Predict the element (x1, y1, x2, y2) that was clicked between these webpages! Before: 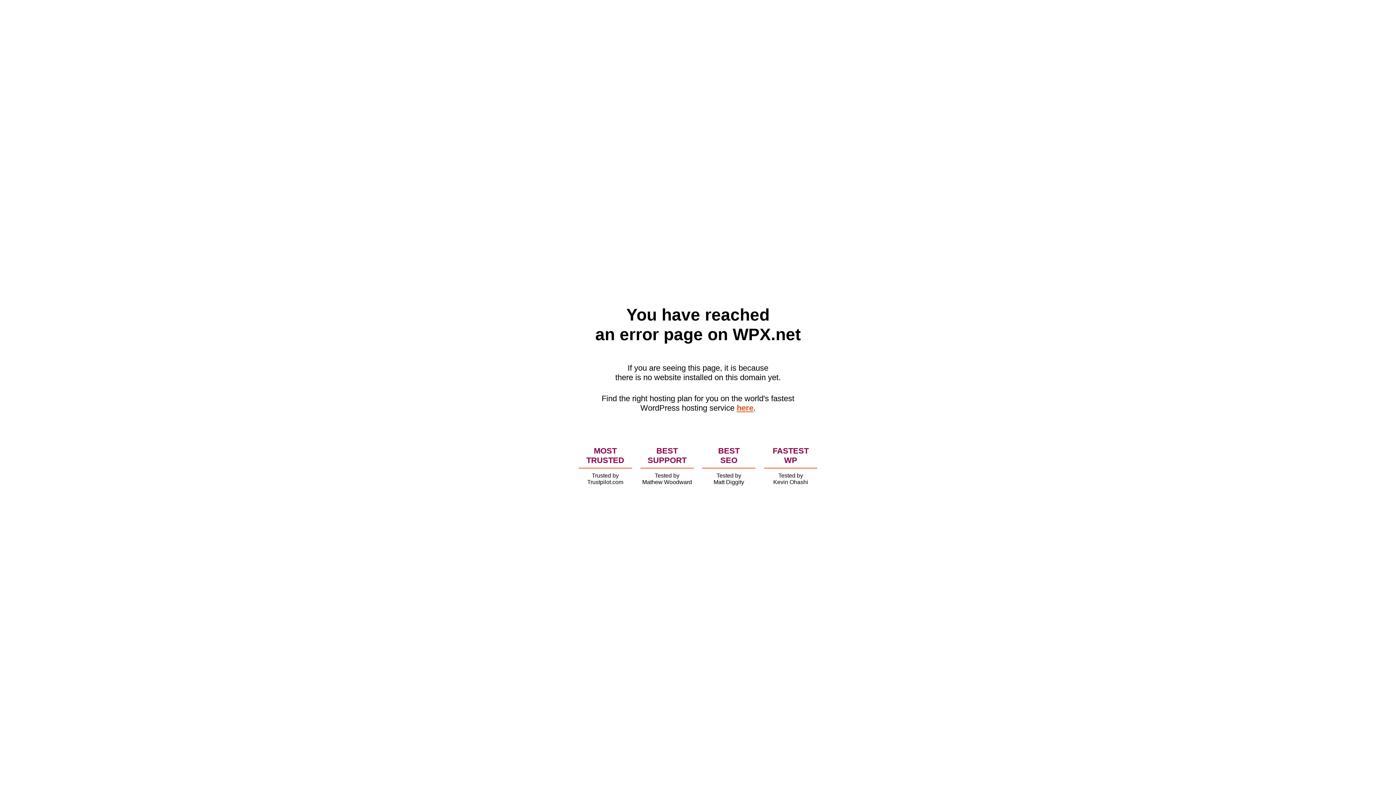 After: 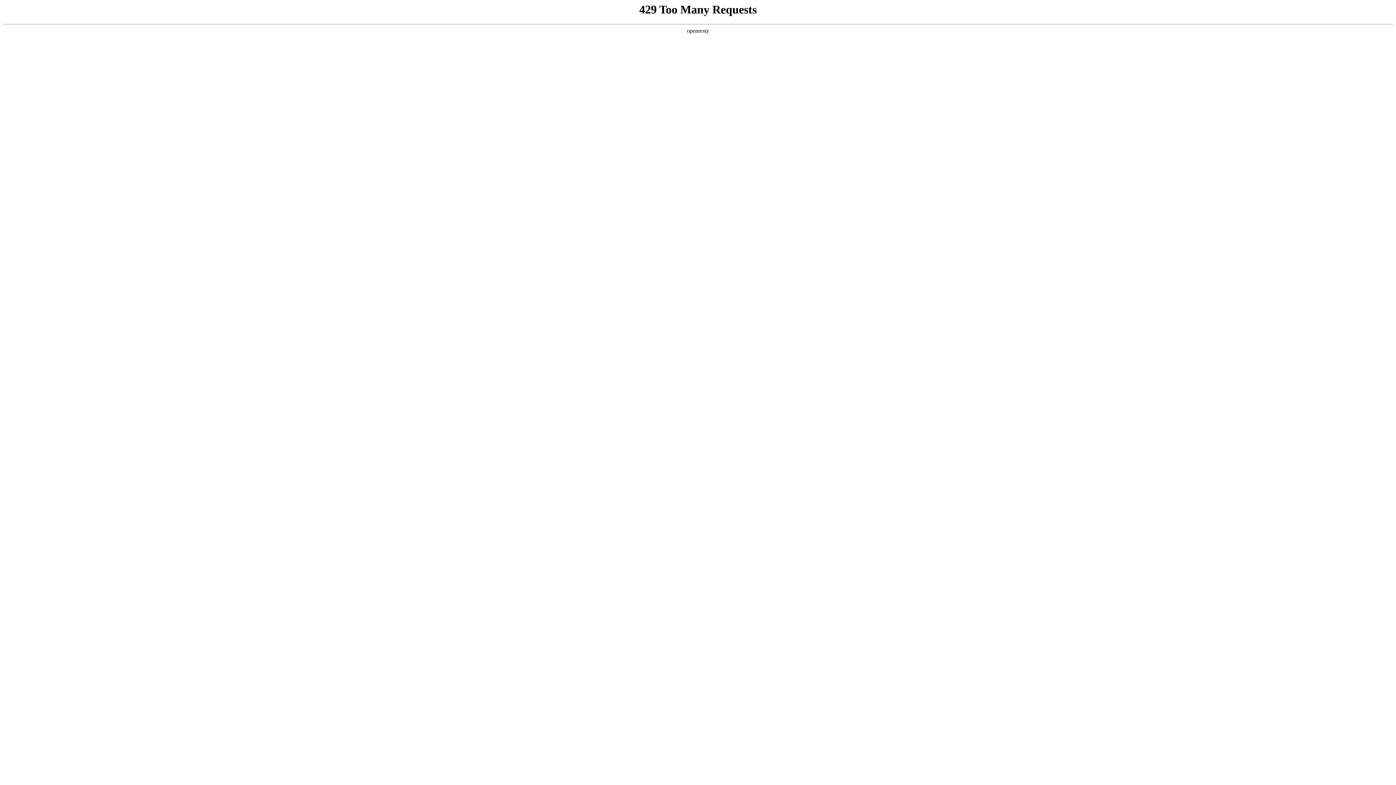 Action: label: here bbox: (736, 403, 753, 412)